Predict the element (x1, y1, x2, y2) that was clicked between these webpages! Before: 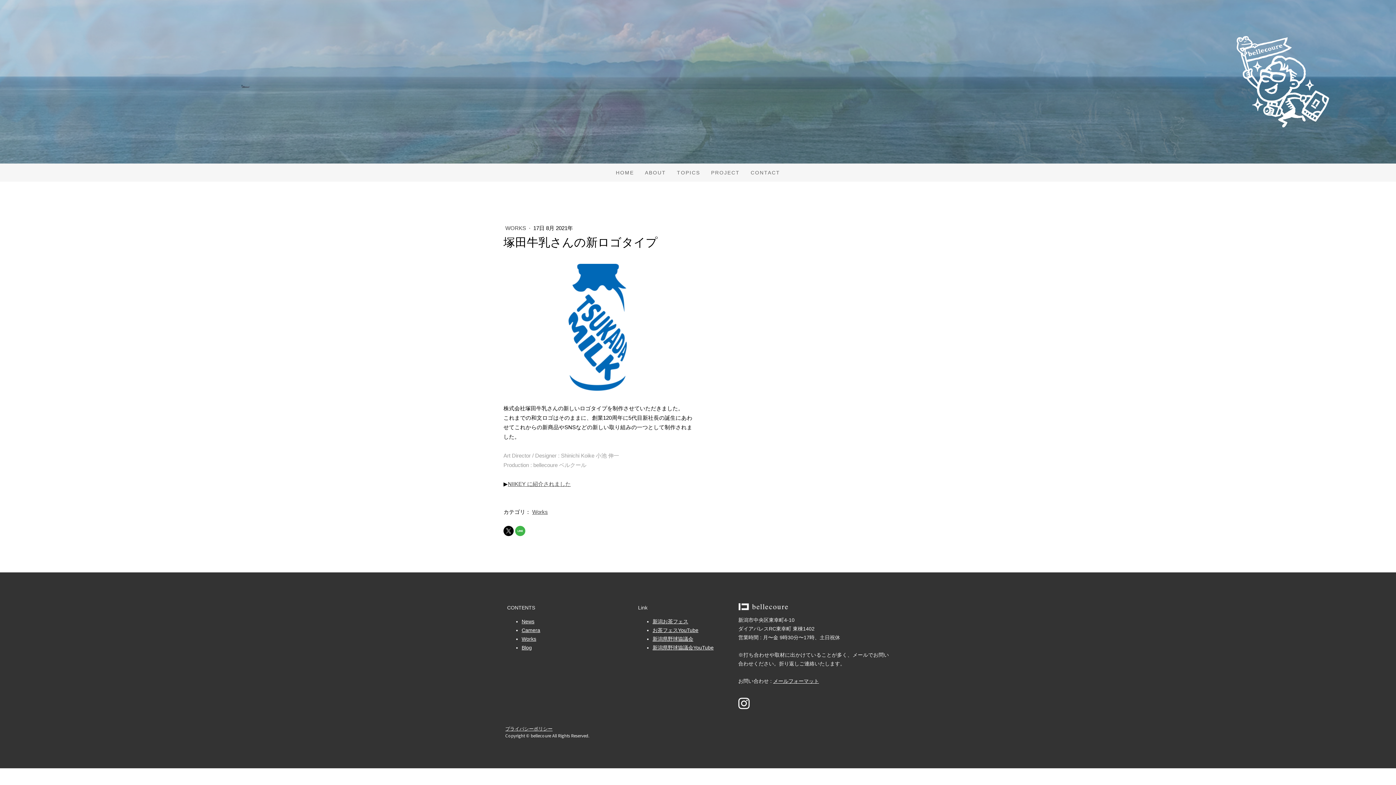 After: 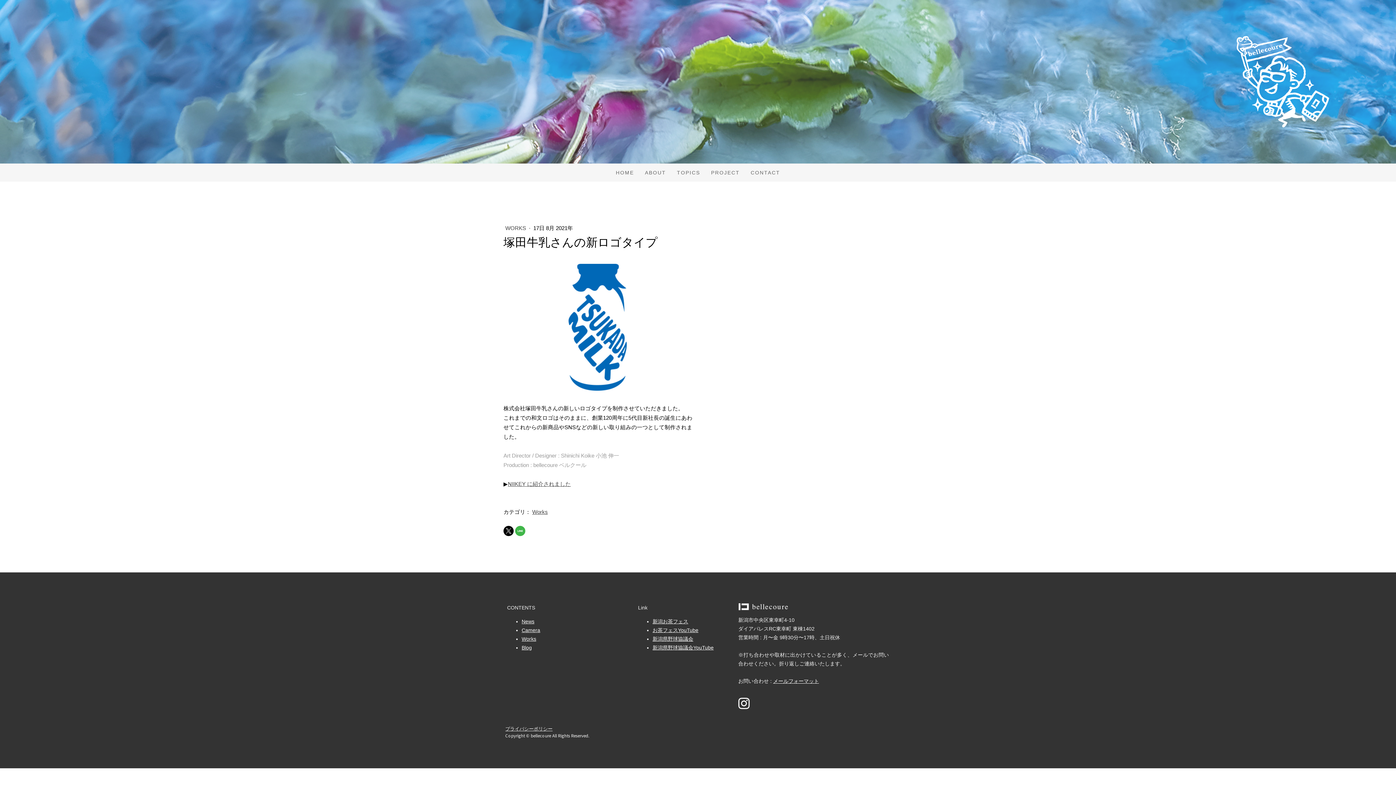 Action: bbox: (503, 526, 513, 536)